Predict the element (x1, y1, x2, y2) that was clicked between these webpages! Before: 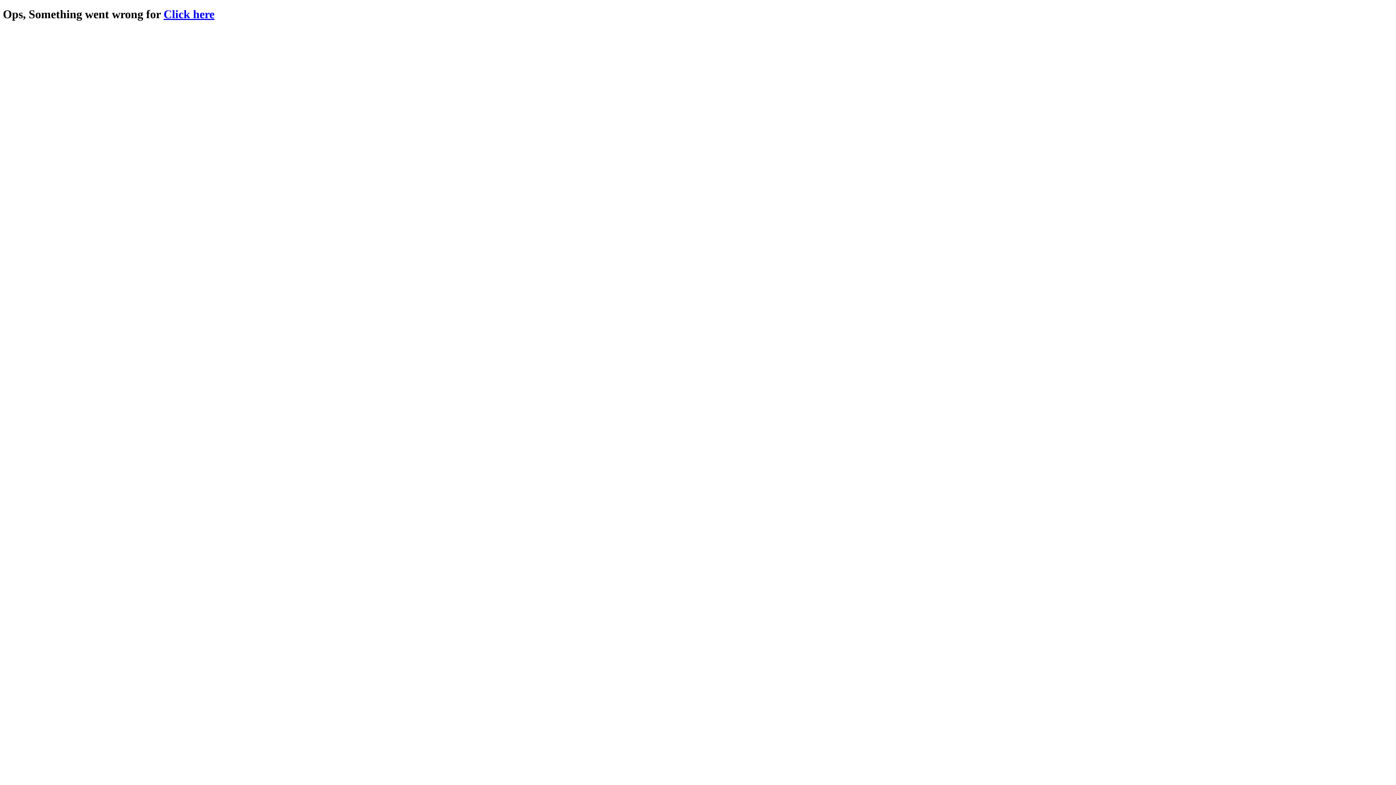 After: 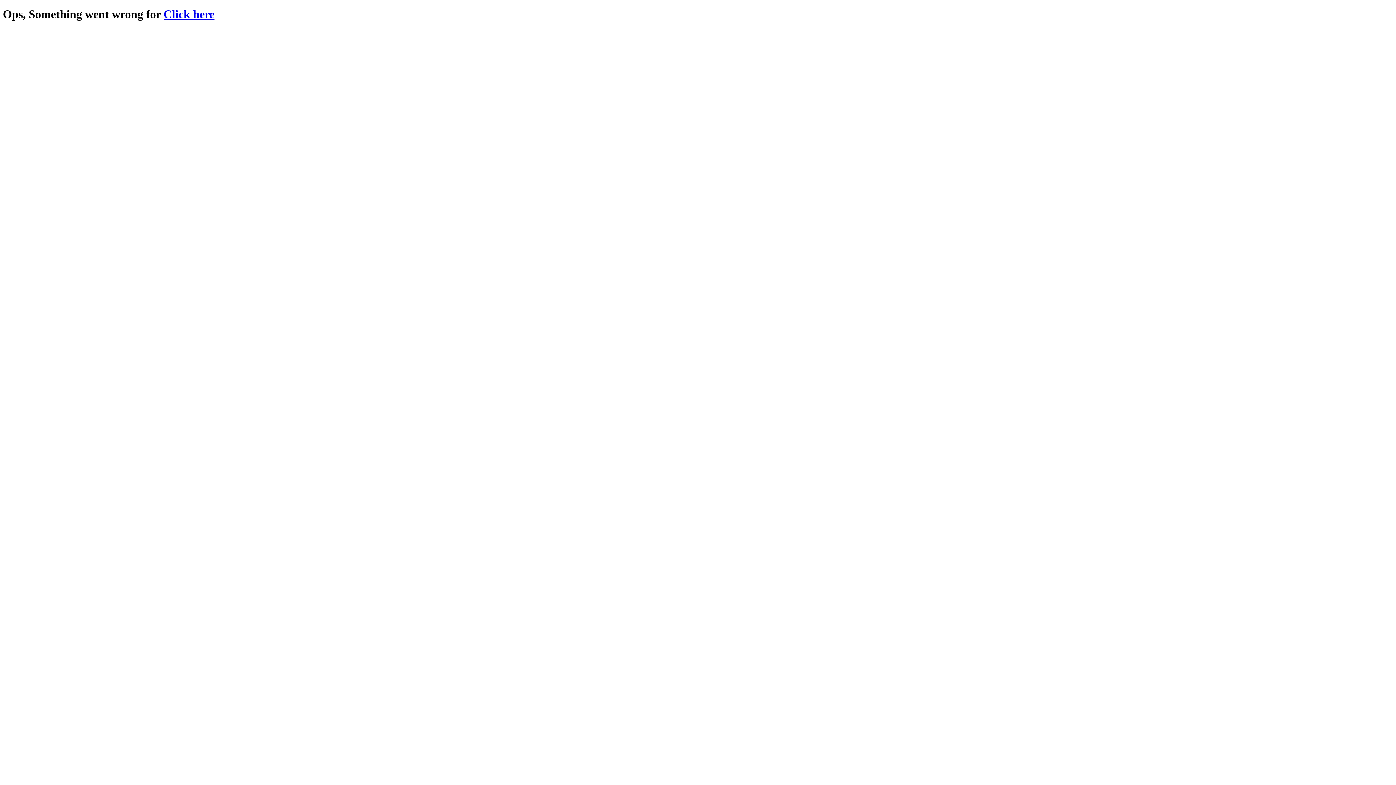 Action: bbox: (163, 7, 214, 20) label: Click here